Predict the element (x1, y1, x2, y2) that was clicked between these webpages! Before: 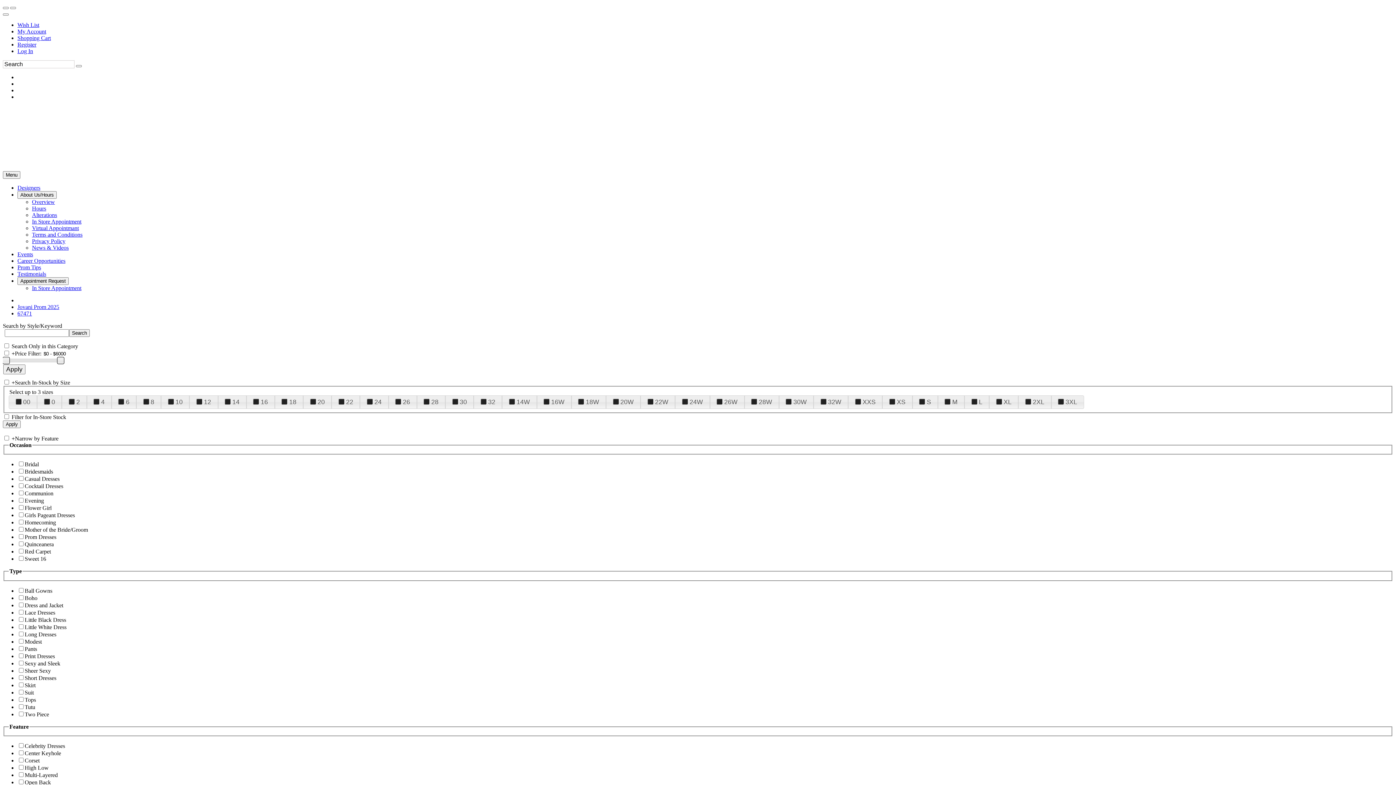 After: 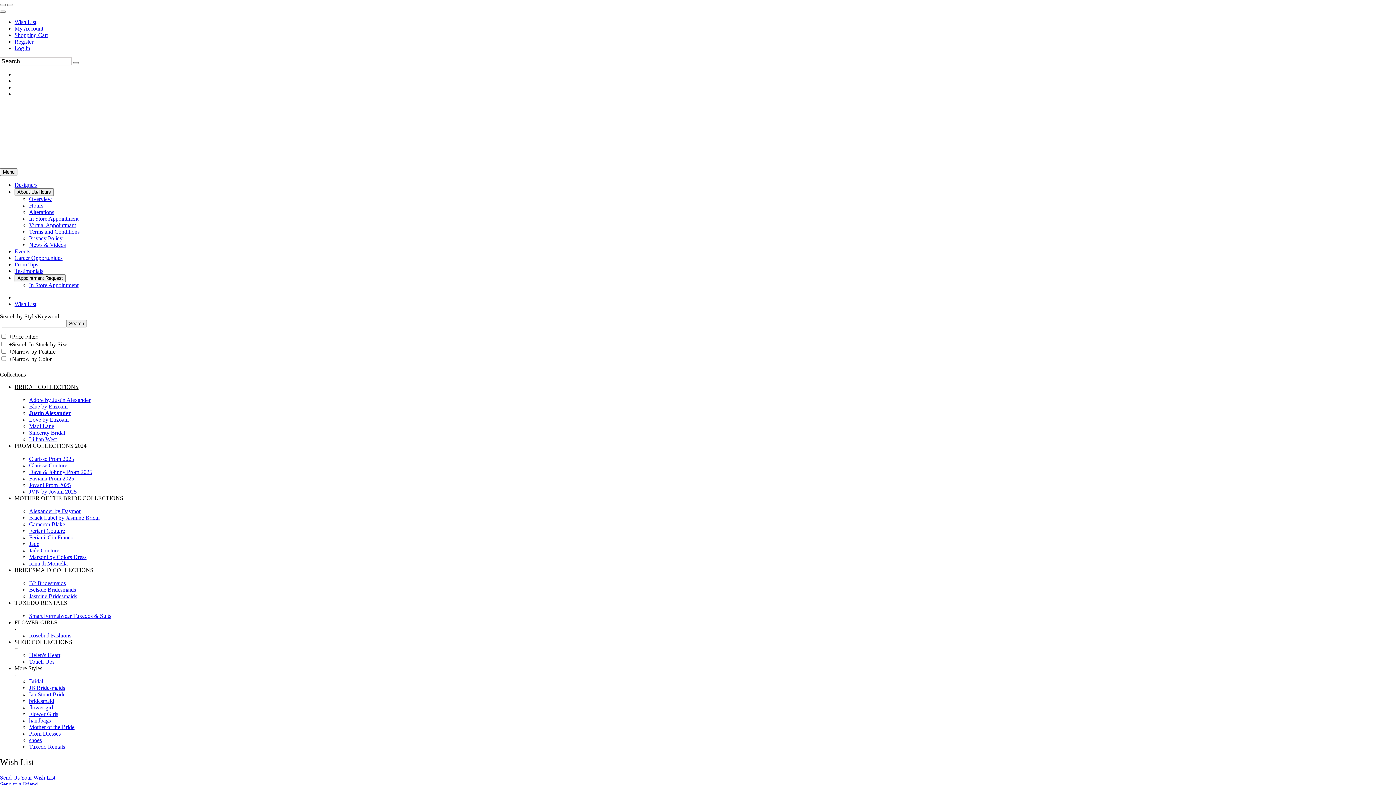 Action: label: Go to Wish List bbox: (10, 6, 16, 9)